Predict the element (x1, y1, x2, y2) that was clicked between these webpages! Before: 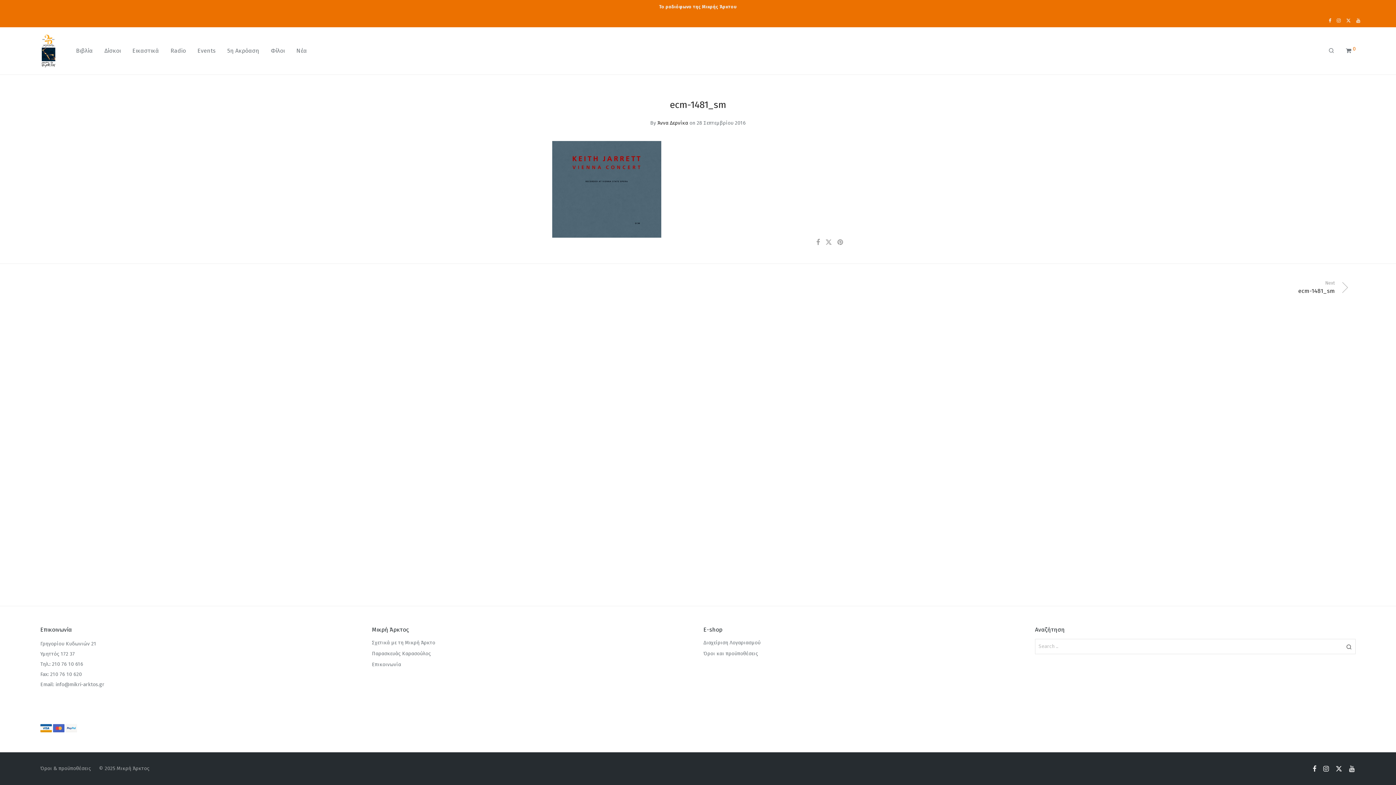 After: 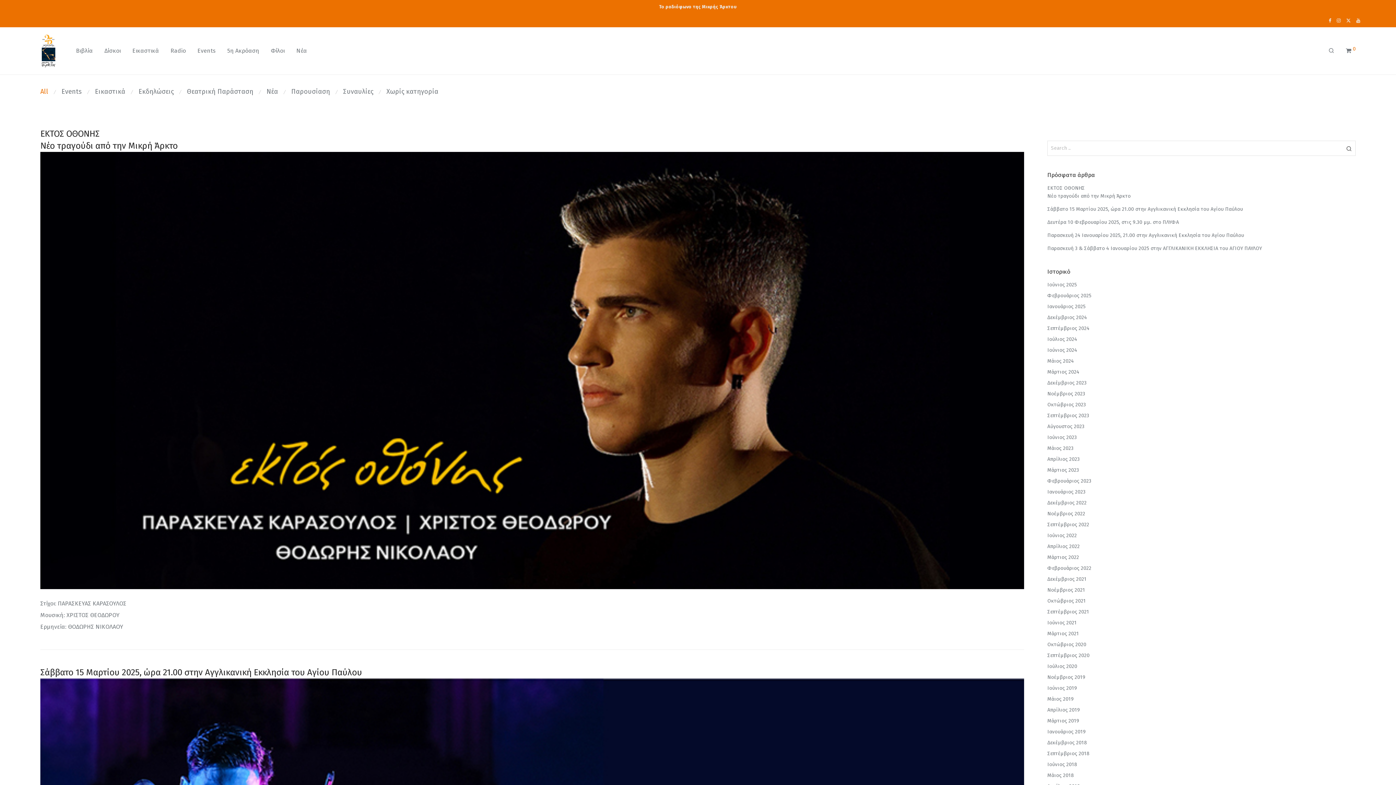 Action: bbox: (290, 42, 312, 59) label: Νέα